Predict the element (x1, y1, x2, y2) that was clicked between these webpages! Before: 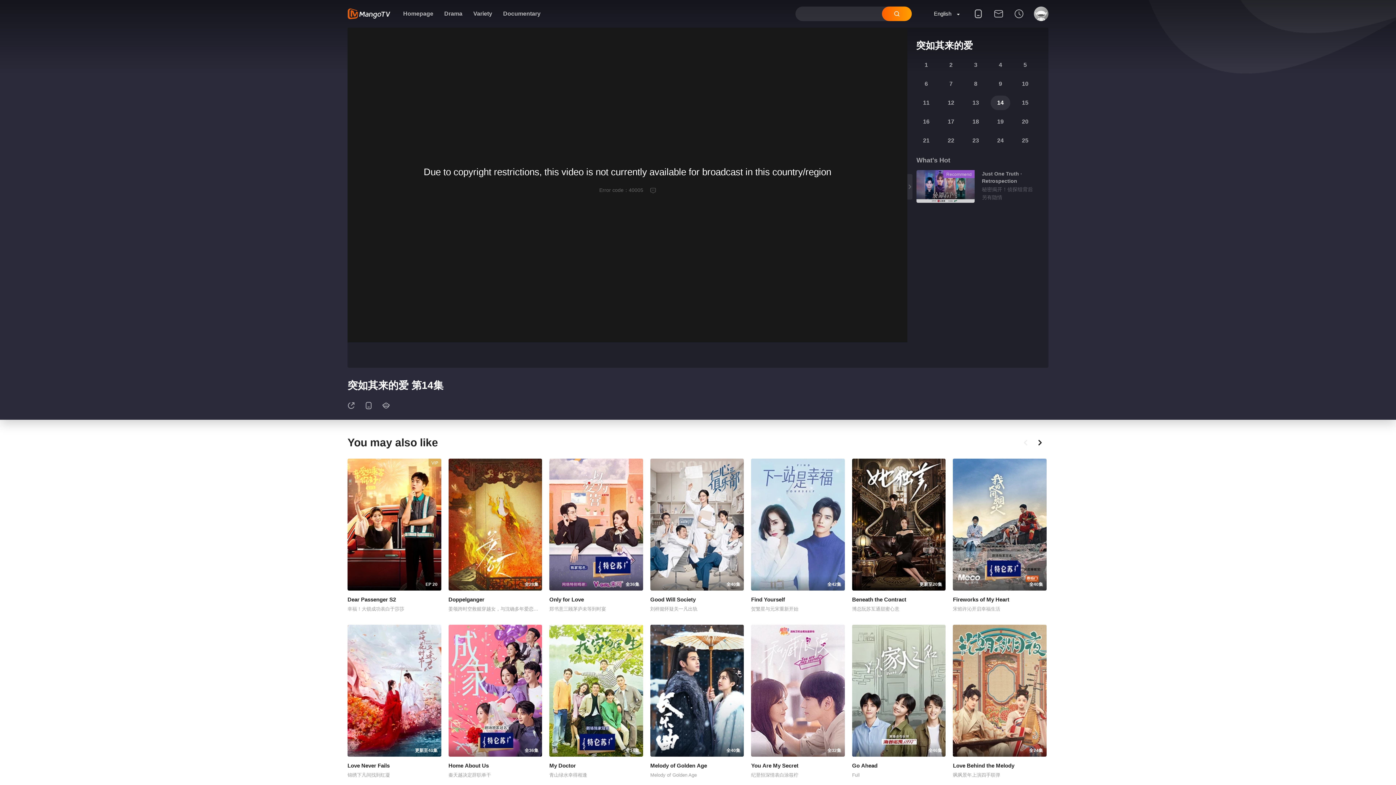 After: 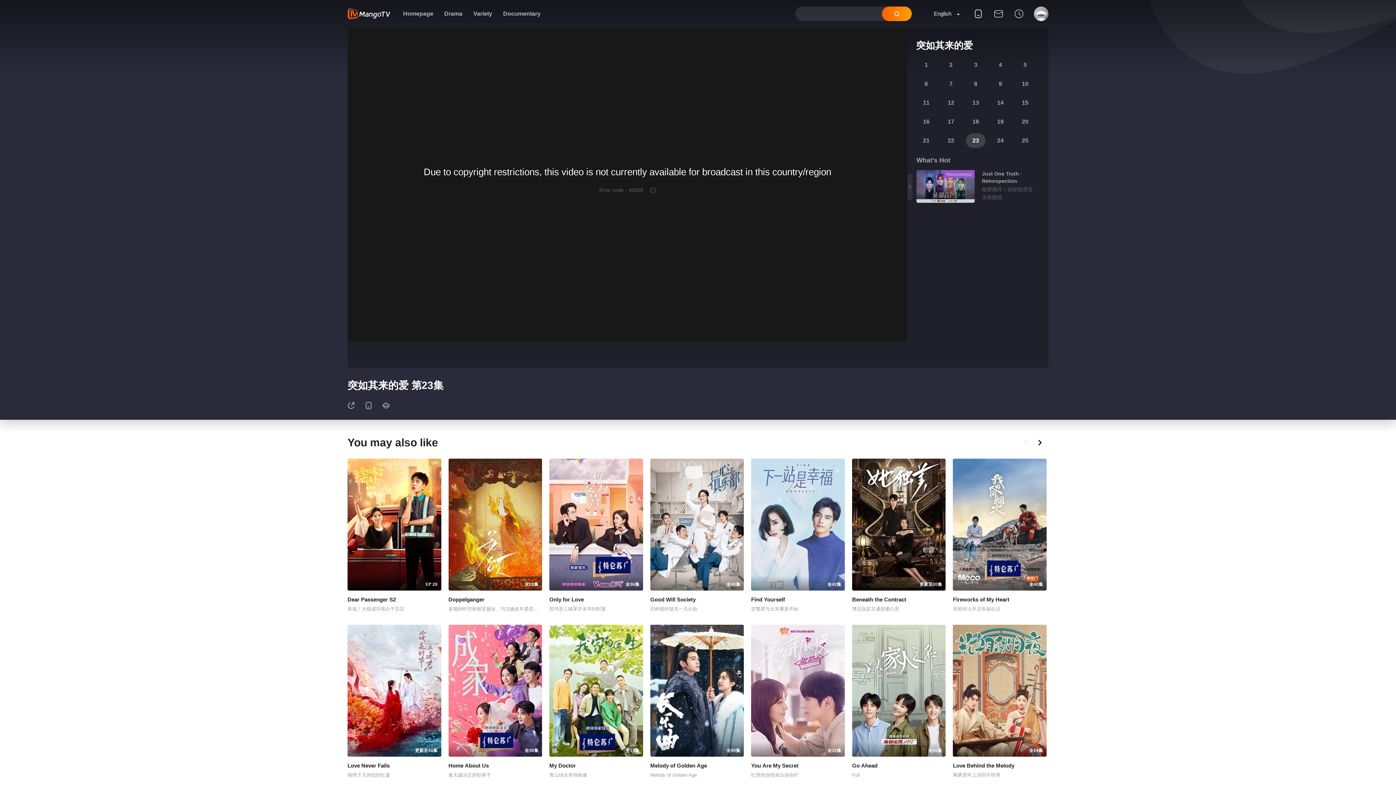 Action: bbox: (966, 133, 985, 148) label: 23